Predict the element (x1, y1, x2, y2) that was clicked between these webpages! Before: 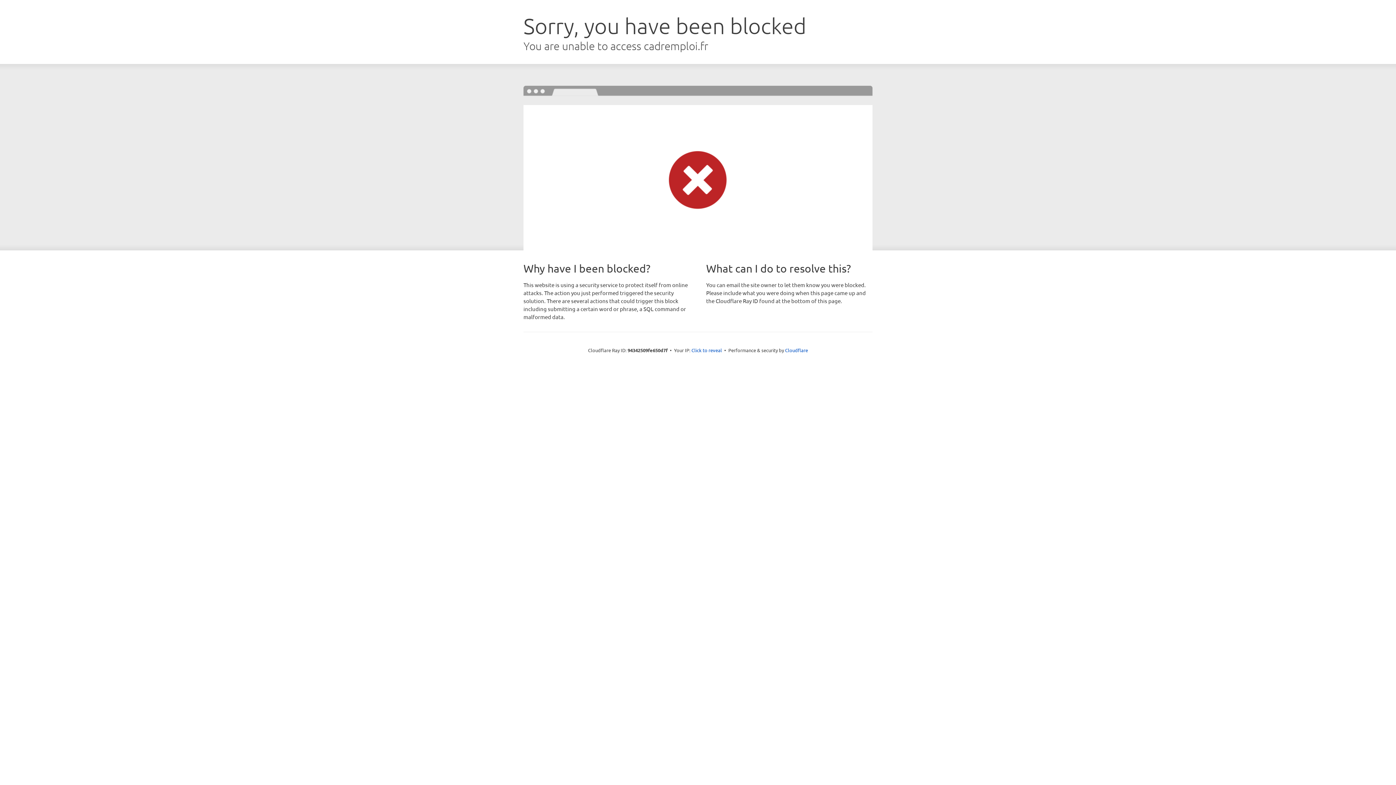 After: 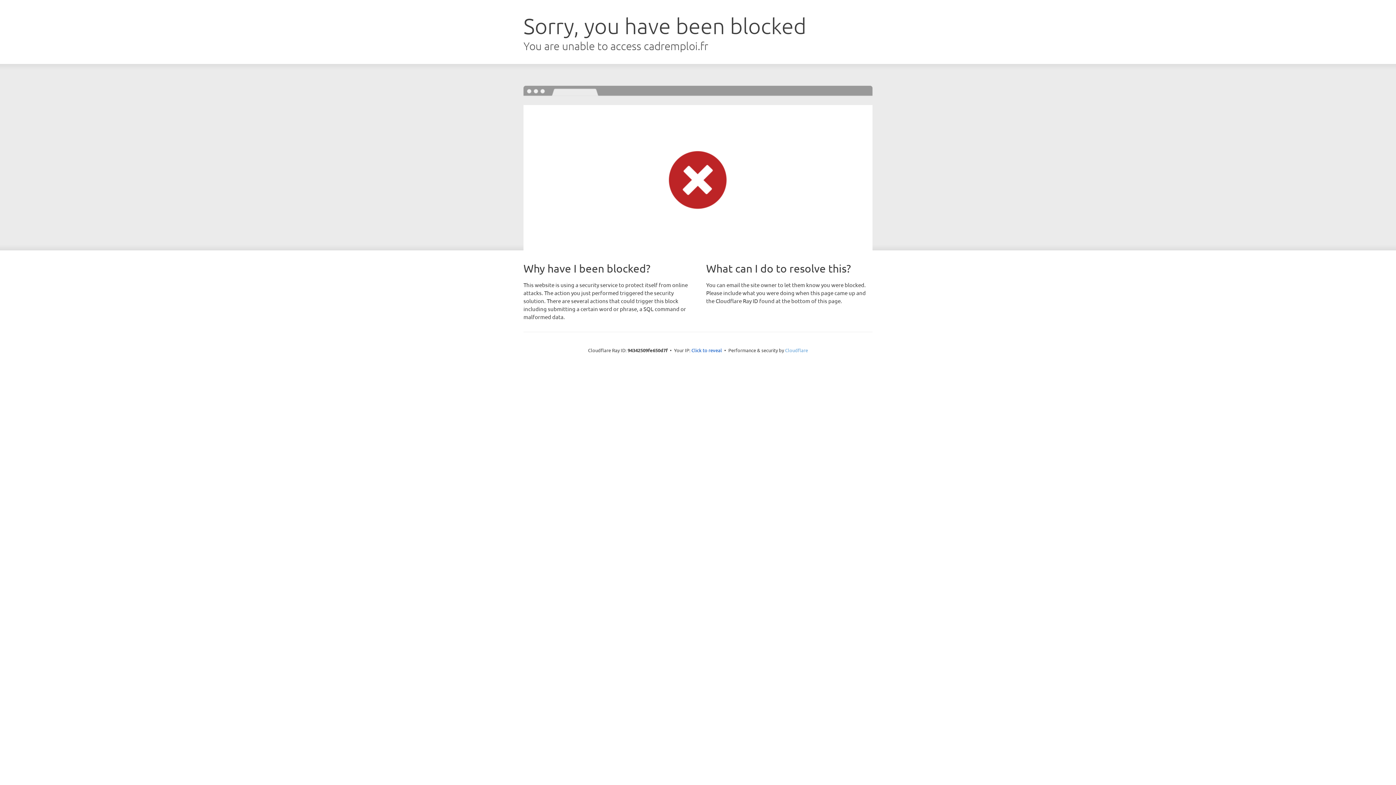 Action: bbox: (785, 347, 808, 353) label: Cloudflare